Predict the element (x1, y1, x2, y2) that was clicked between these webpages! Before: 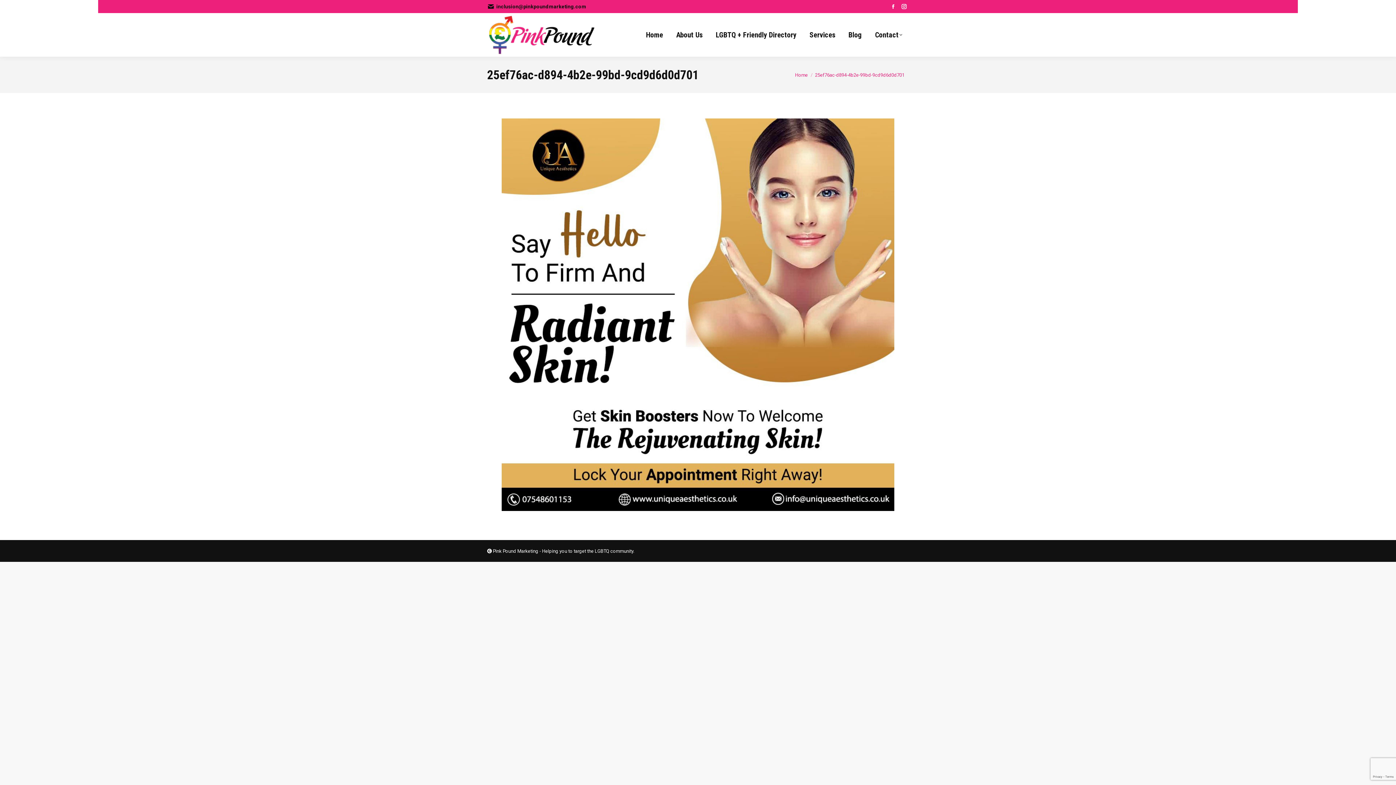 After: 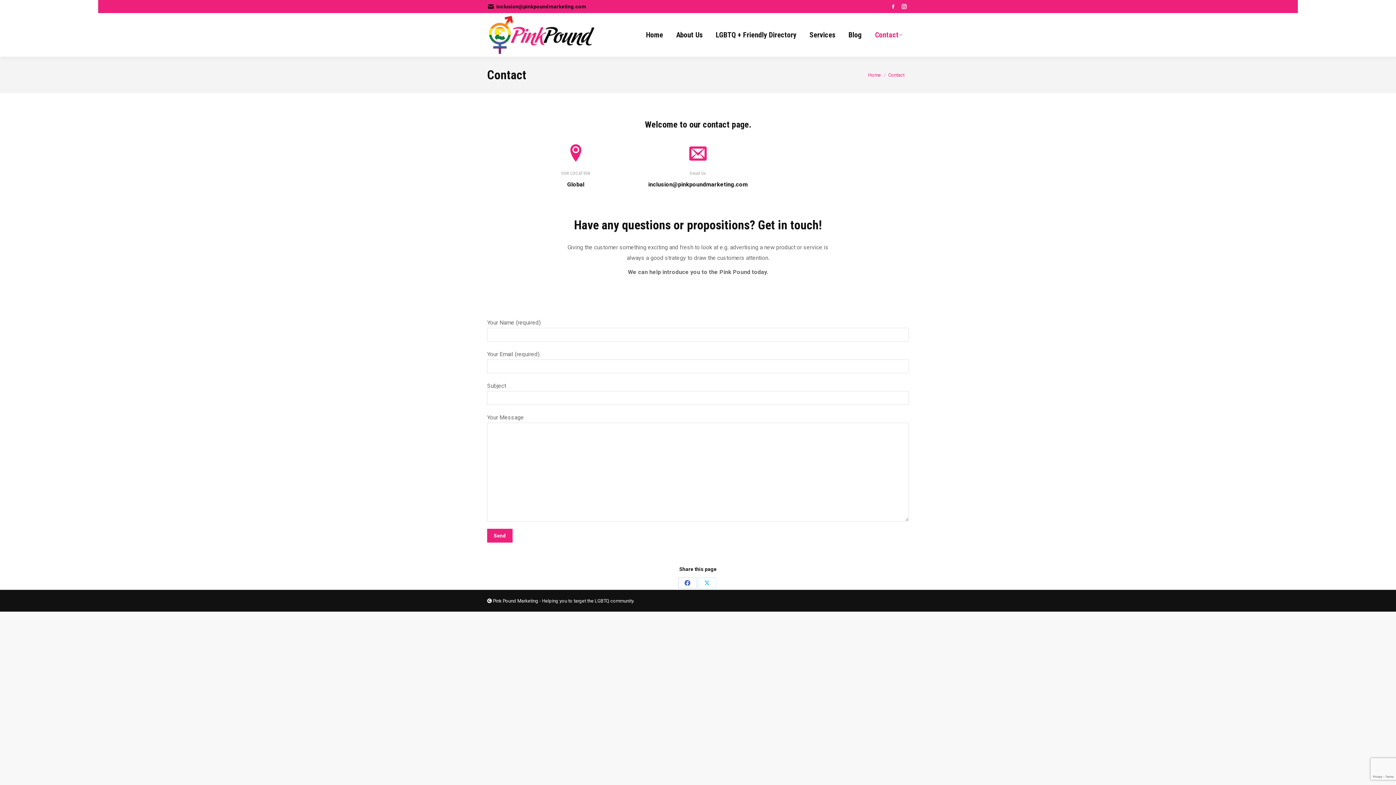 Action: bbox: (868, 13, 909, 56) label: Contact